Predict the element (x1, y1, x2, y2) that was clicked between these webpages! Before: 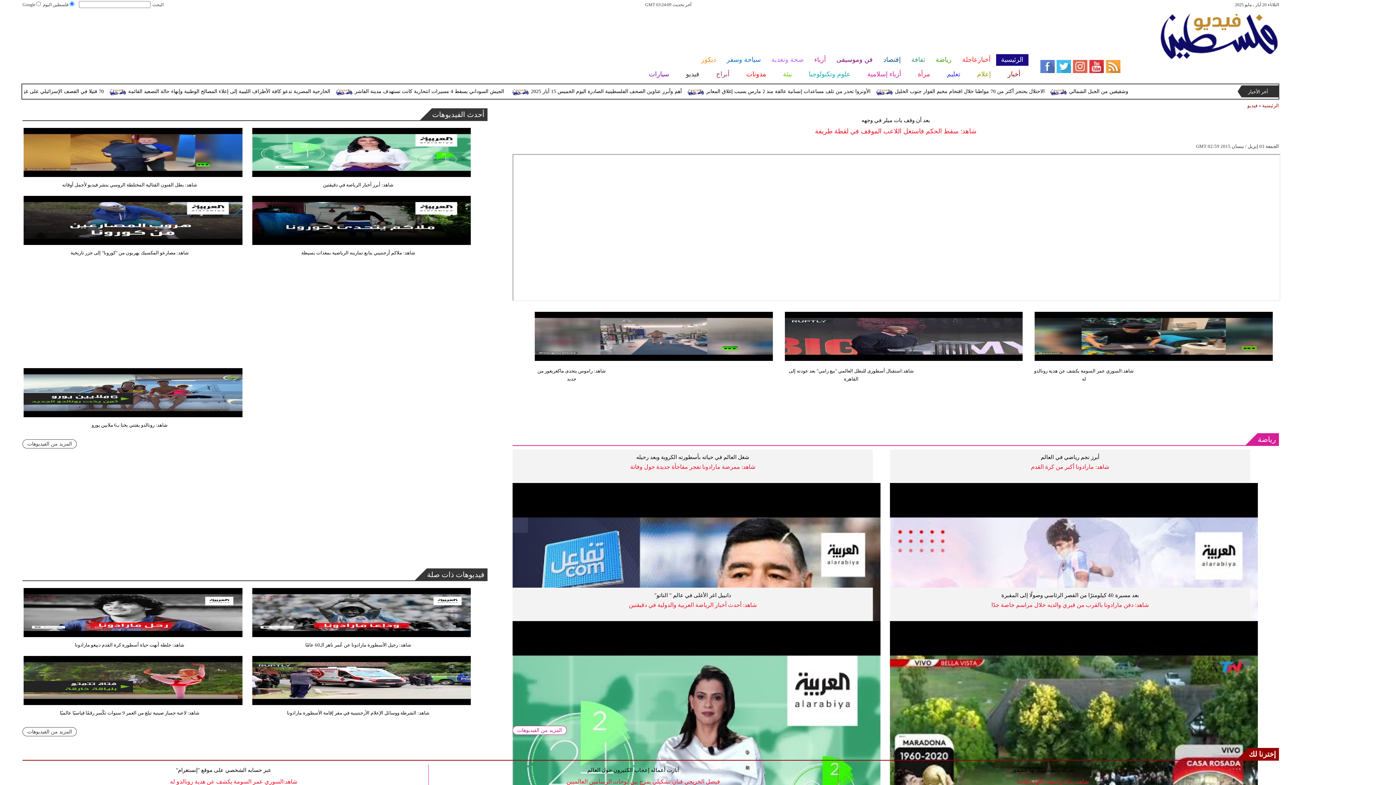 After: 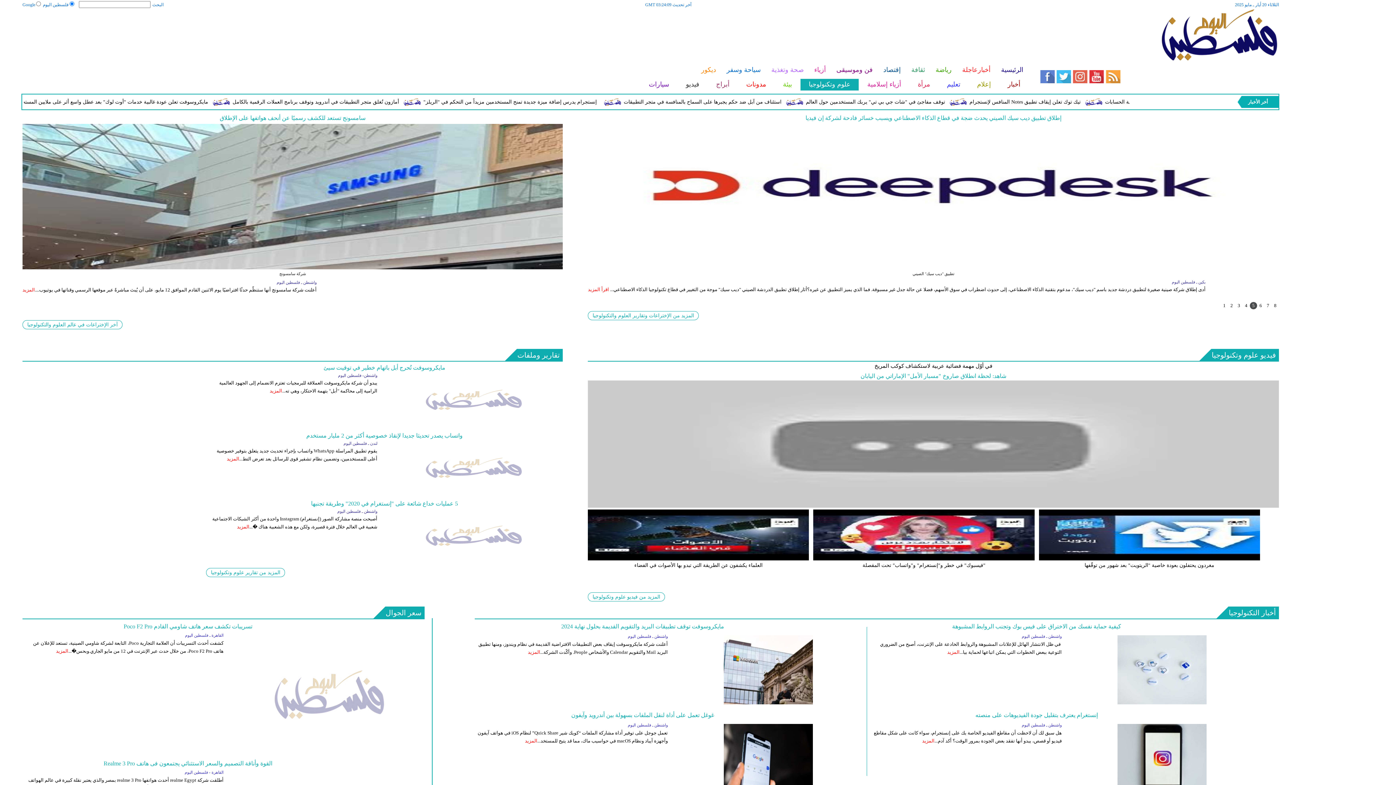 Action: label: علوم وتكنولوجيا bbox: (800, 68, 858, 80)